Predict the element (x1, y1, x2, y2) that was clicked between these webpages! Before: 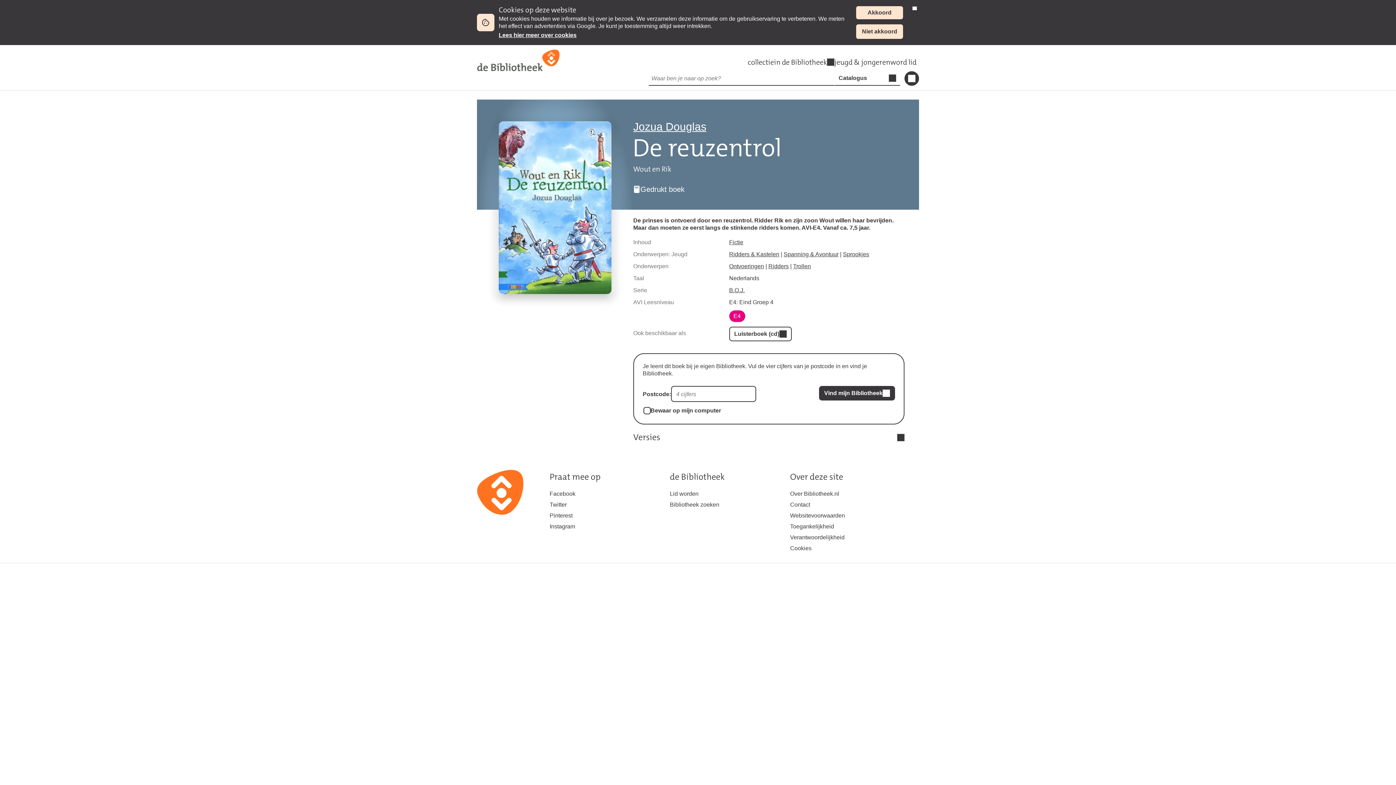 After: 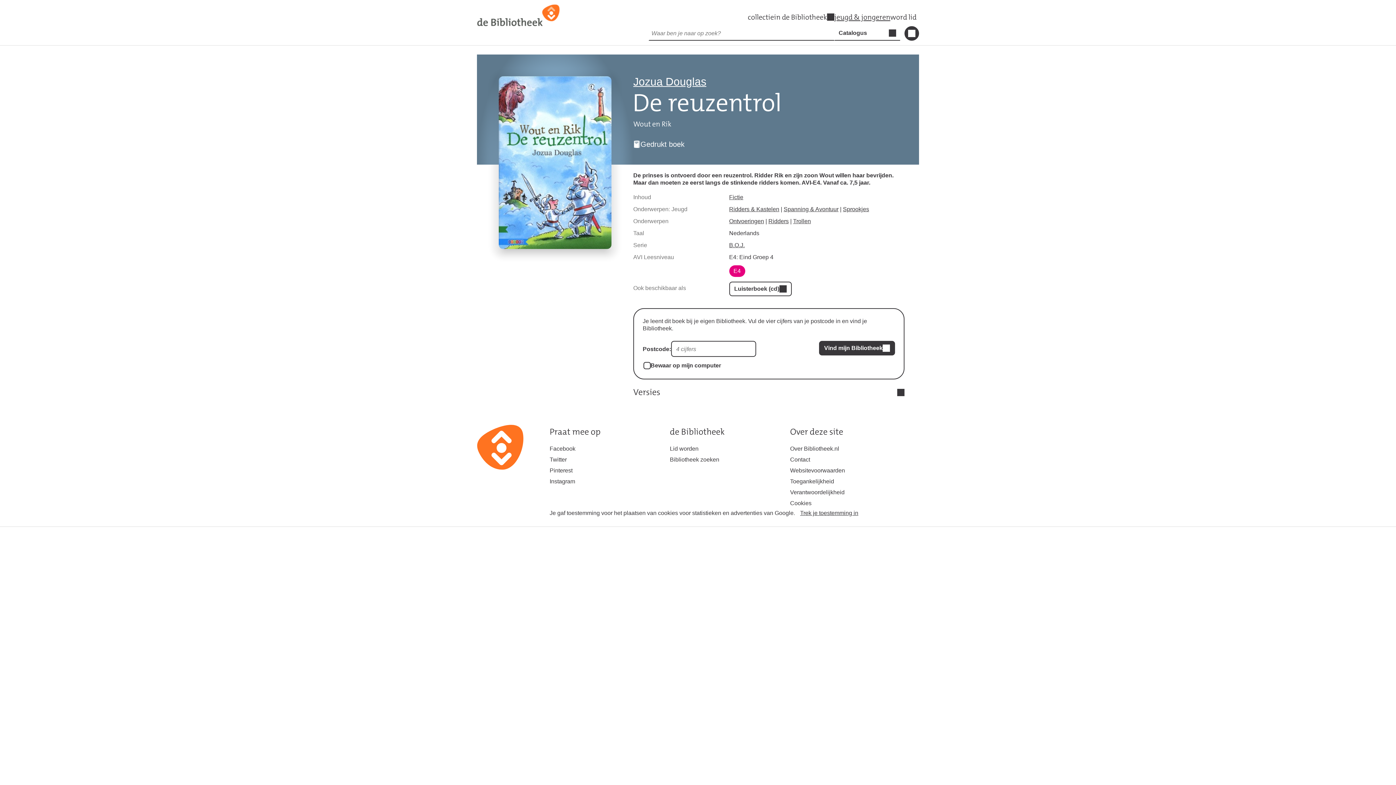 Action: label: Akkoord bbox: (855, 5, 904, 20)